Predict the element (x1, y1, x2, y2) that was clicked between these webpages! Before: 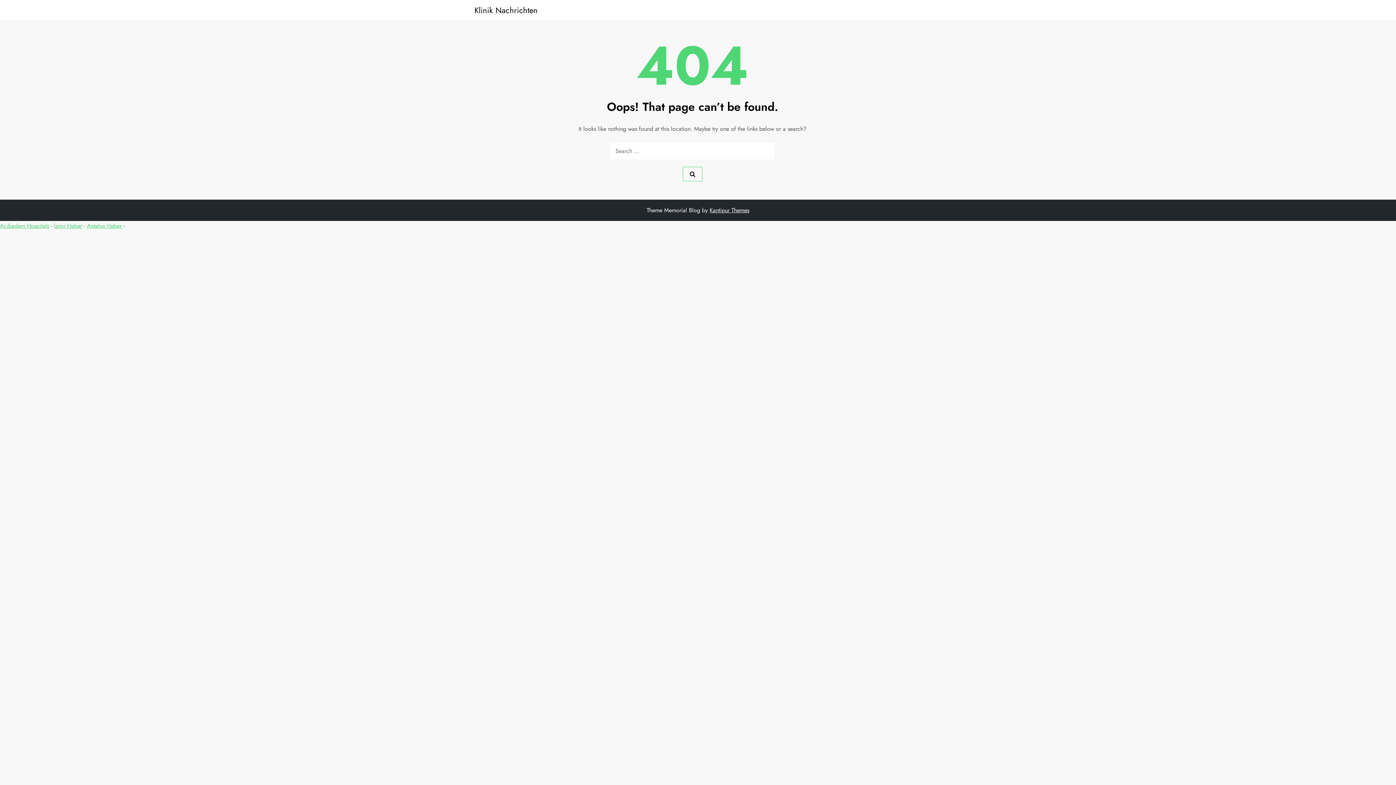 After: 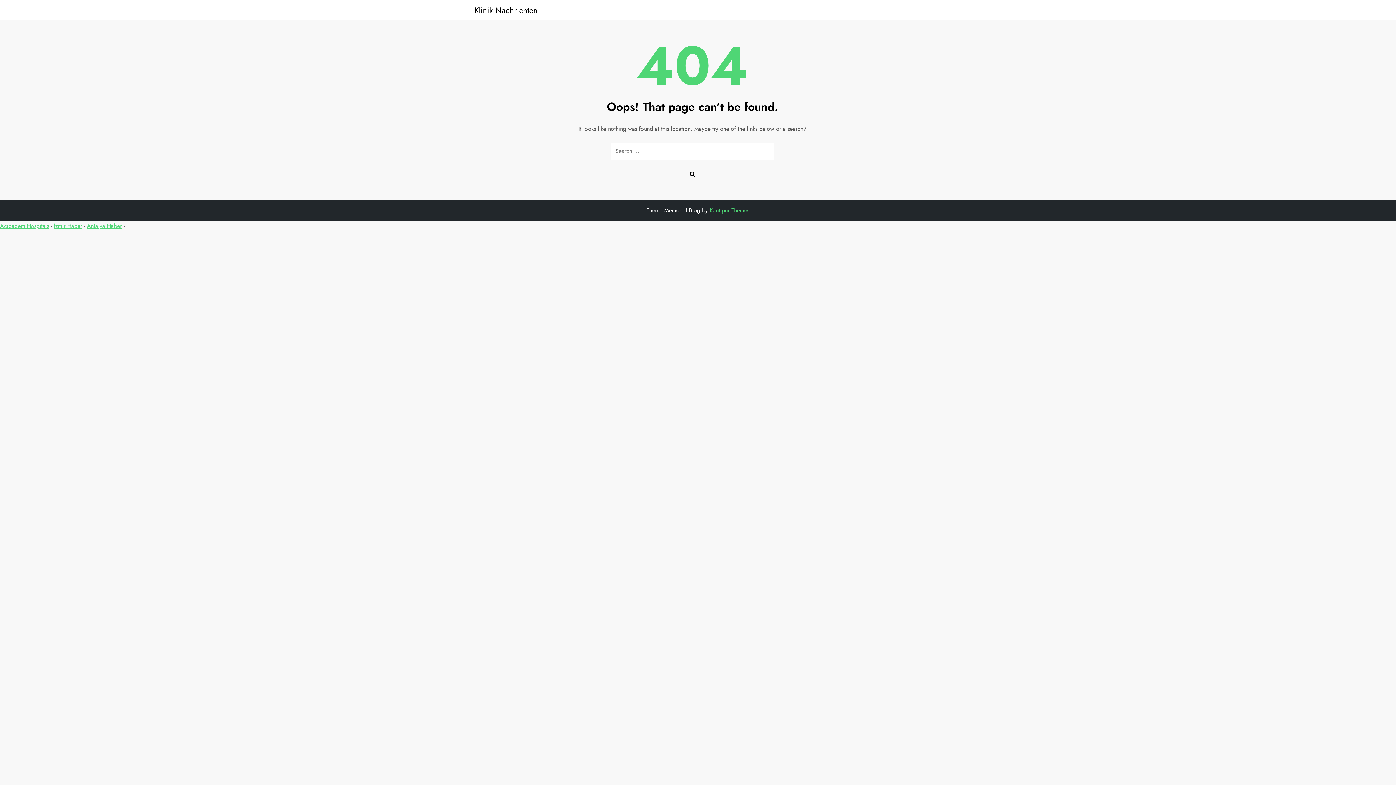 Action: label: Kantipur Themes bbox: (709, 206, 749, 214)